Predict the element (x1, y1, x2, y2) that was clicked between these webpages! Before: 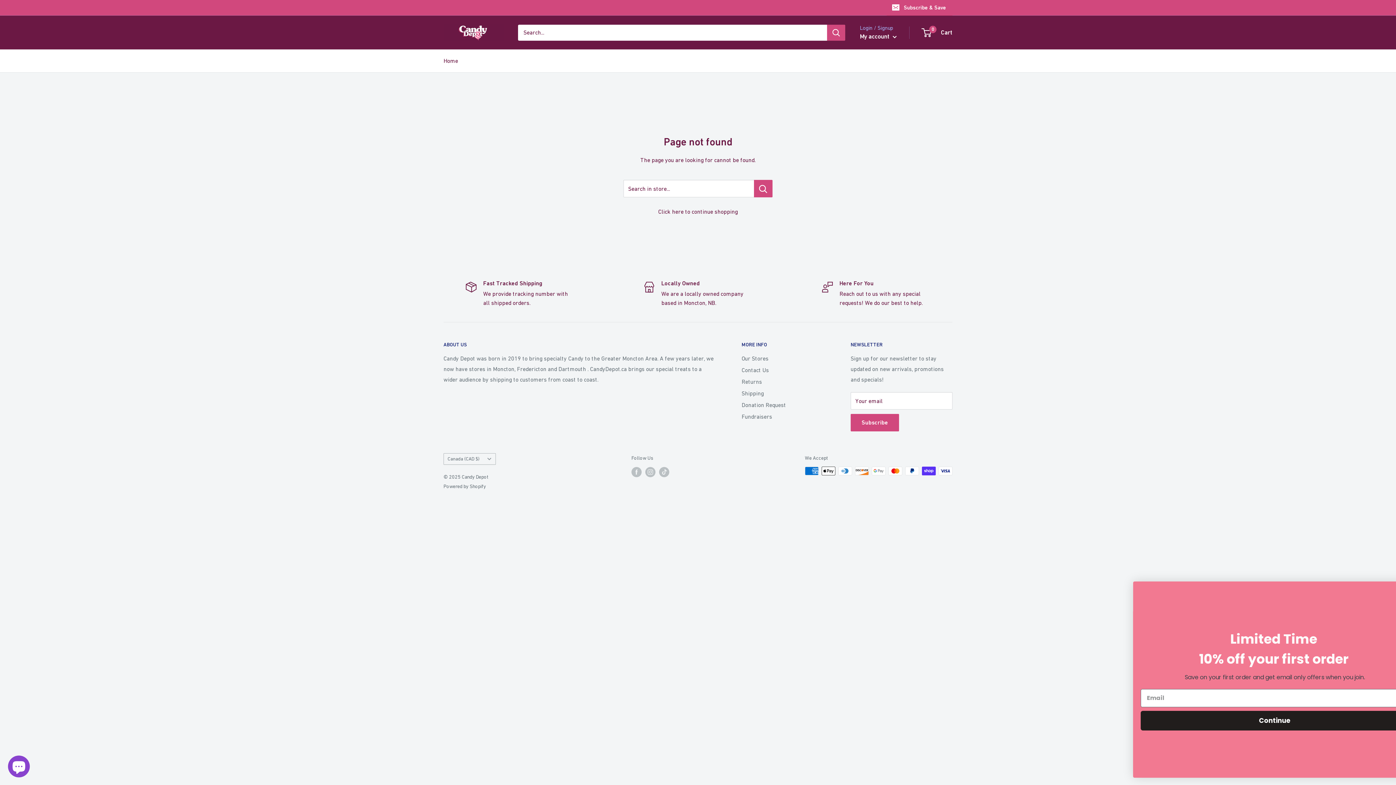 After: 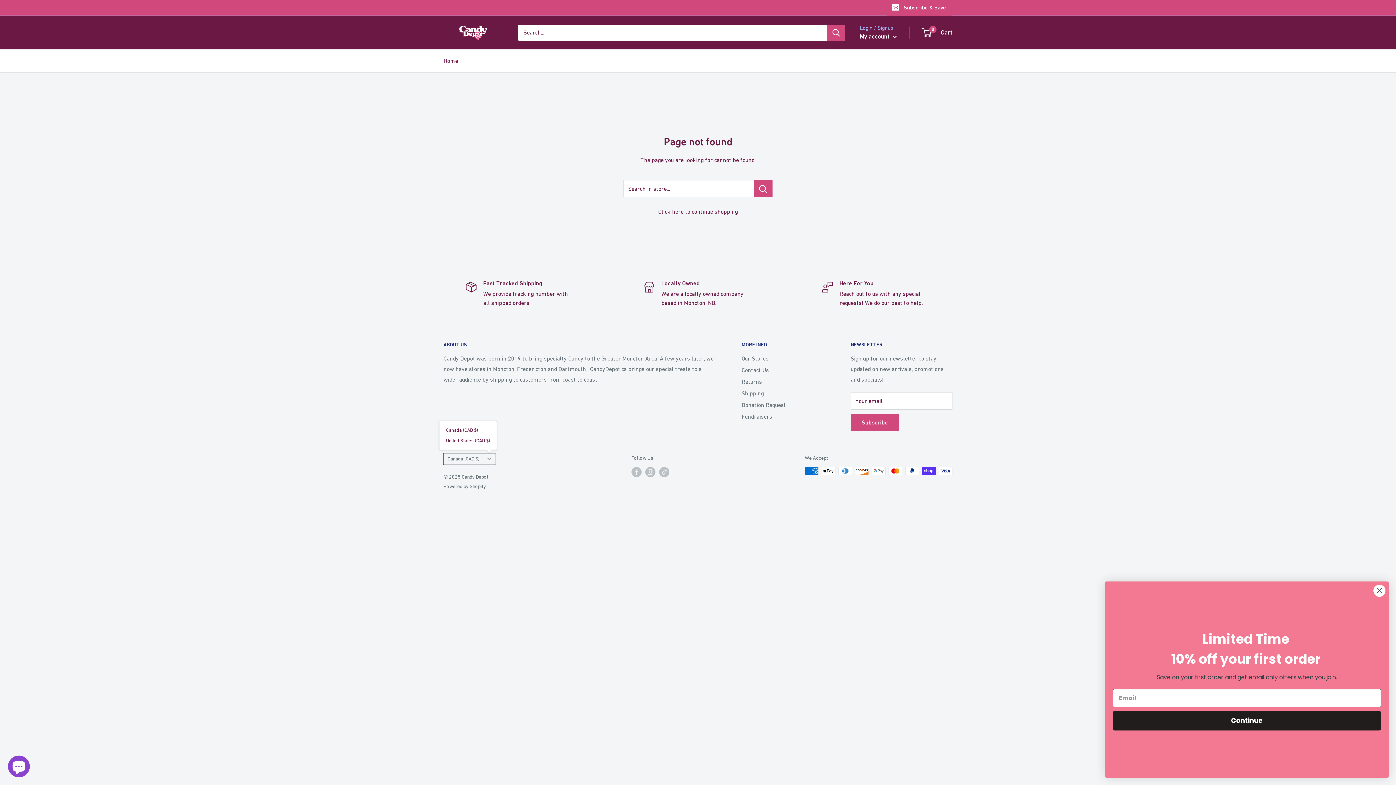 Action: label: Canada (CAD $) bbox: (443, 453, 496, 465)